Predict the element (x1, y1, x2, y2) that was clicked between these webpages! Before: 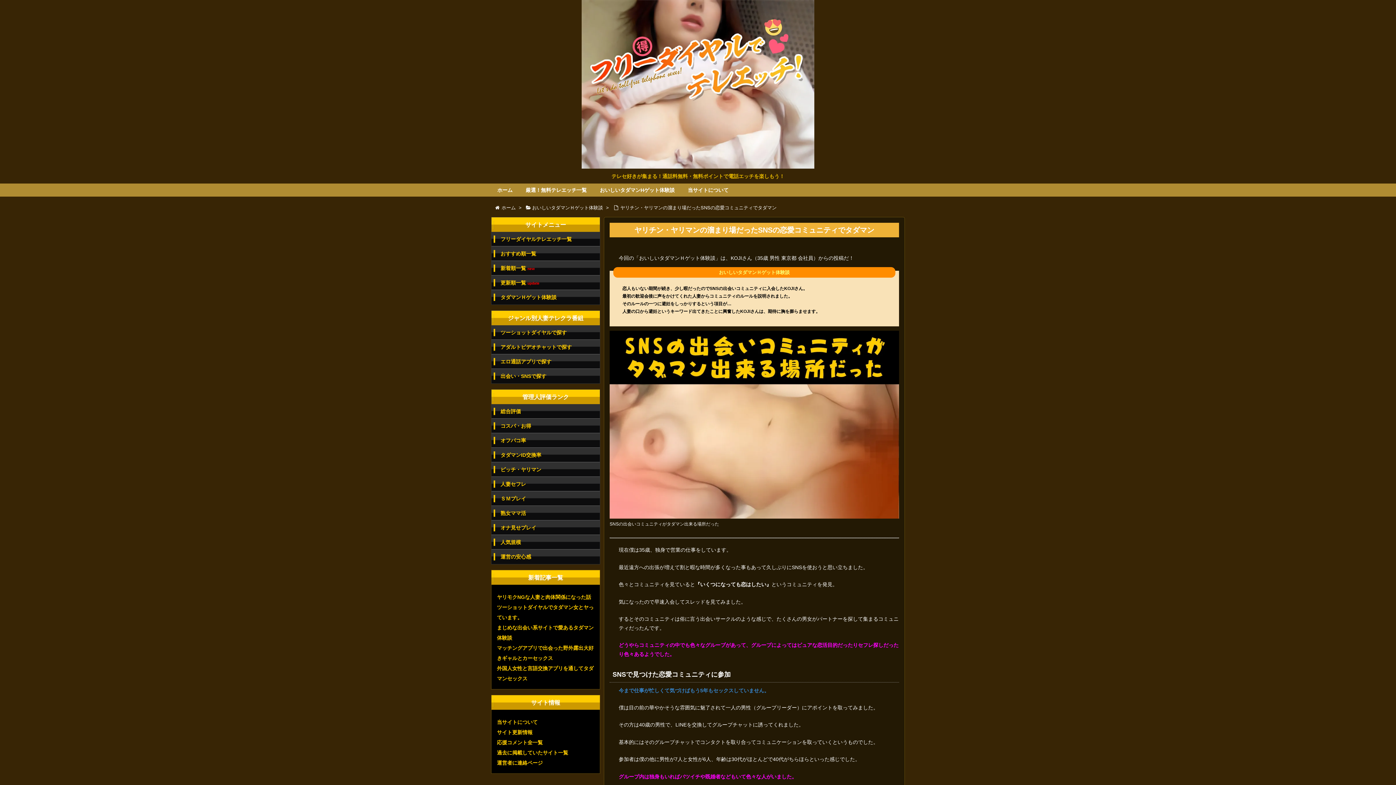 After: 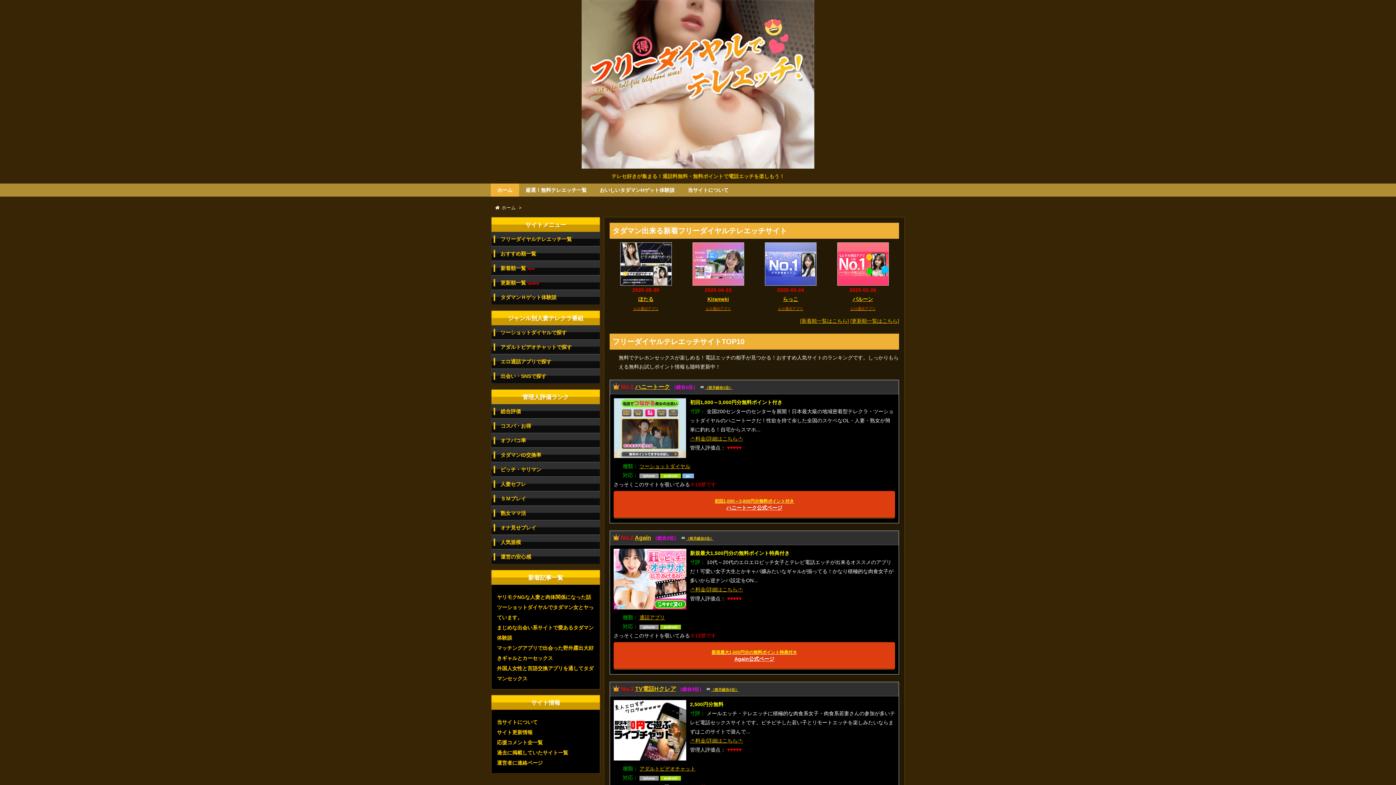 Action: bbox: (490, 183, 519, 196) label: ホーム